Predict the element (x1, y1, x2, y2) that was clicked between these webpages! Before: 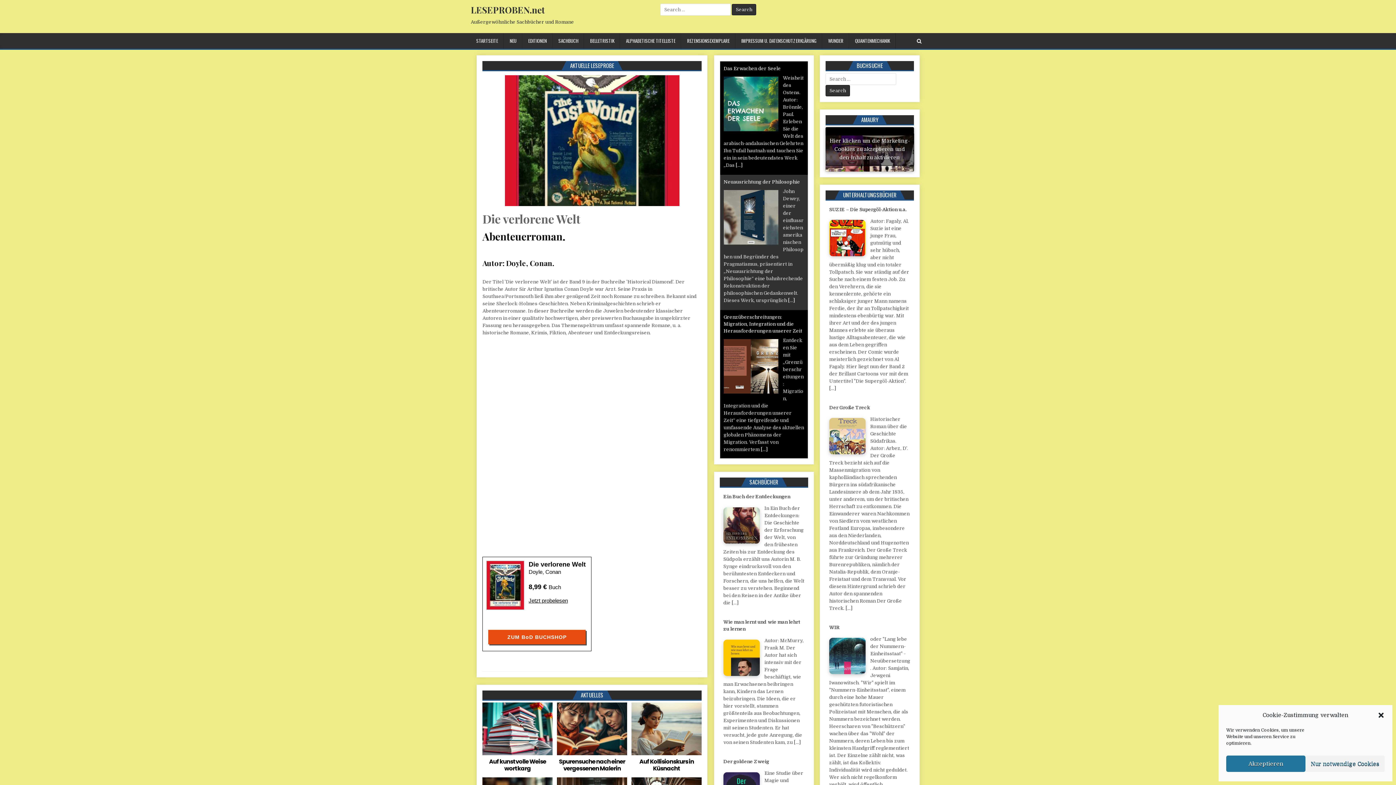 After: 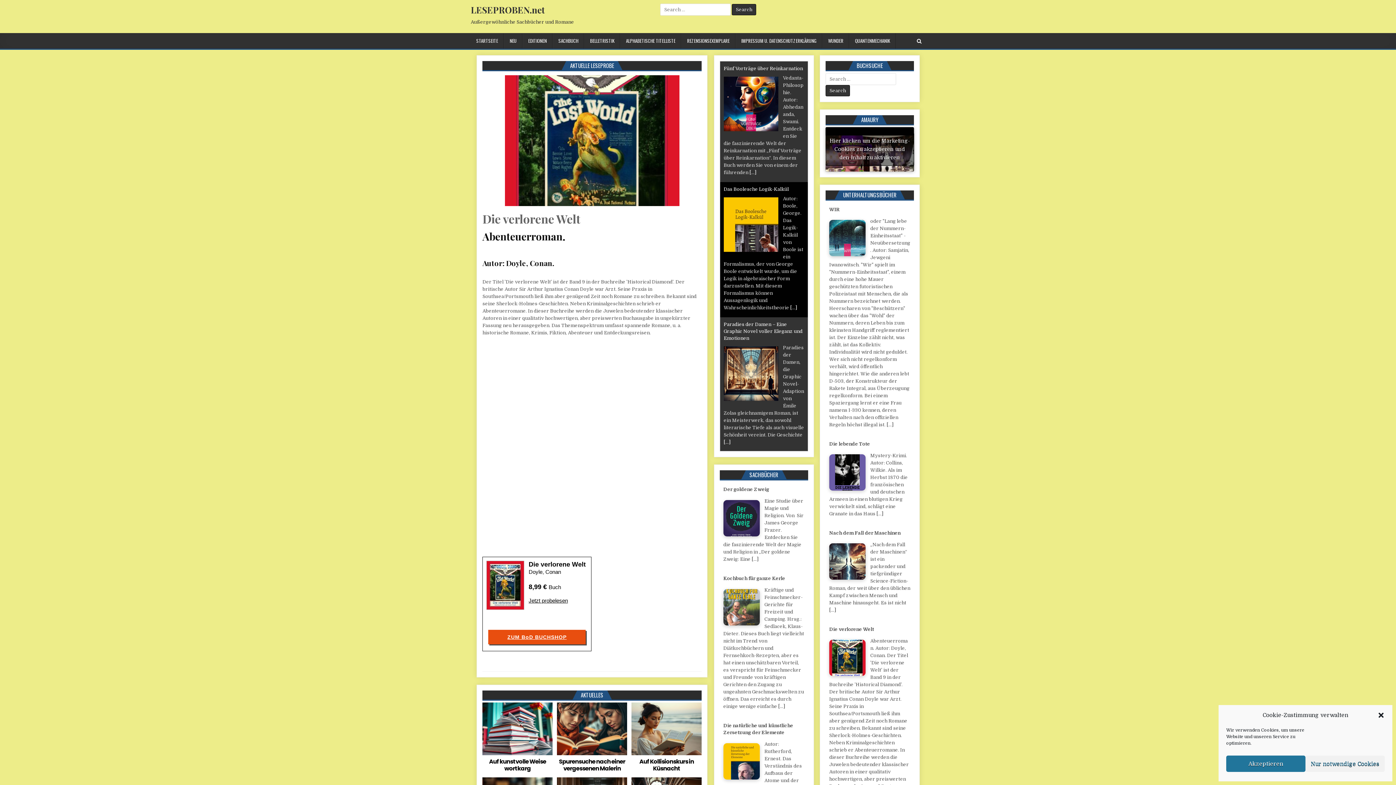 Action: bbox: (488, 630, 585, 644) label: ZUM BoD BUCHSHOP